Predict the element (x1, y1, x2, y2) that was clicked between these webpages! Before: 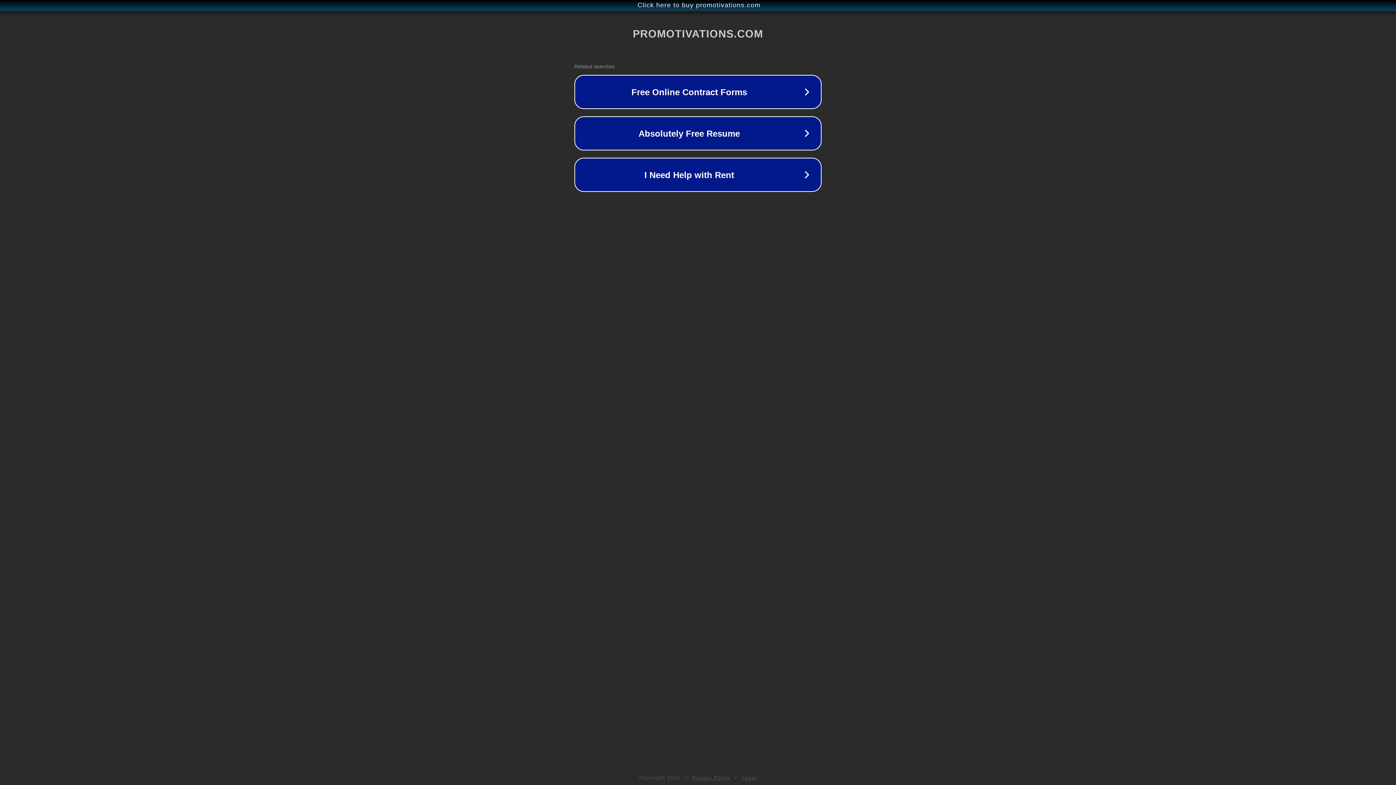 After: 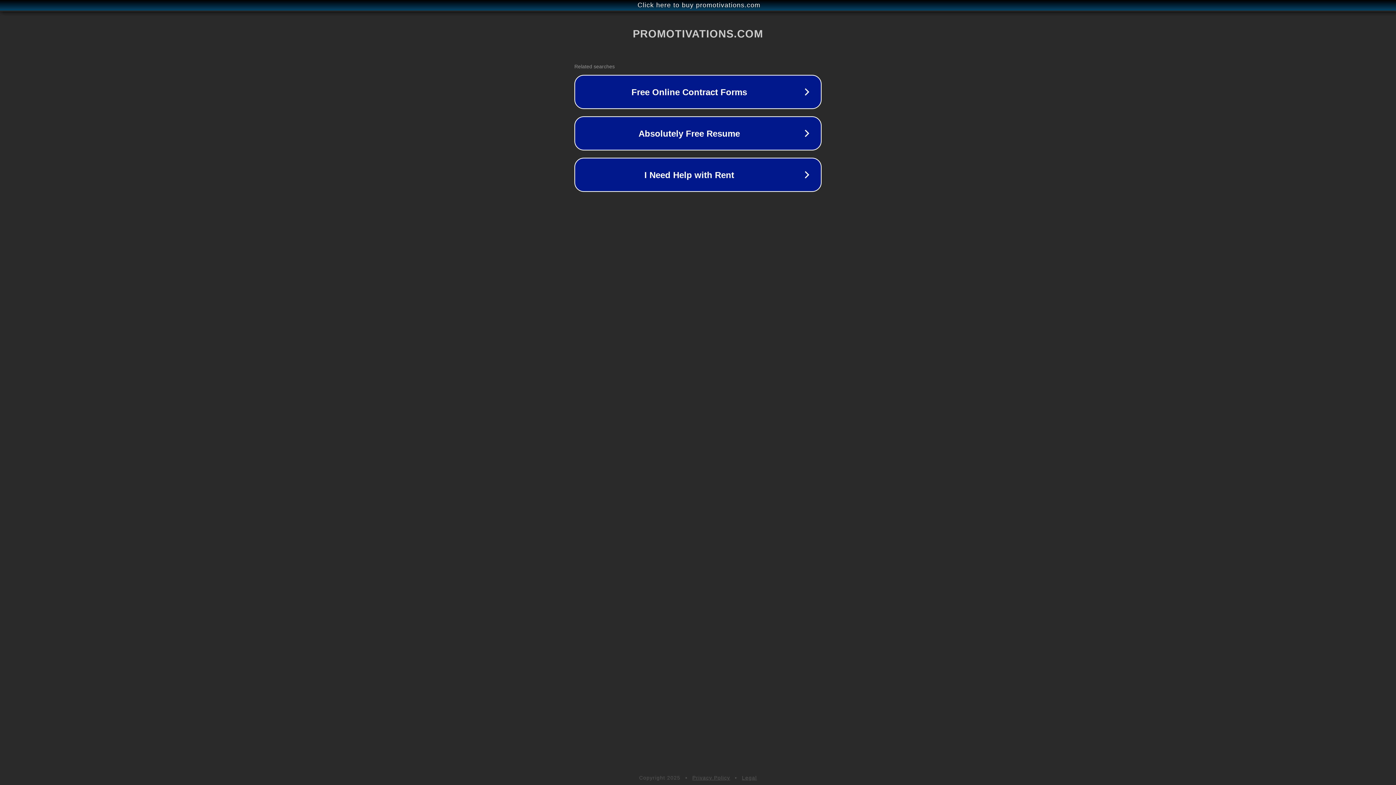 Action: label: Privacy Policy bbox: (692, 775, 730, 781)